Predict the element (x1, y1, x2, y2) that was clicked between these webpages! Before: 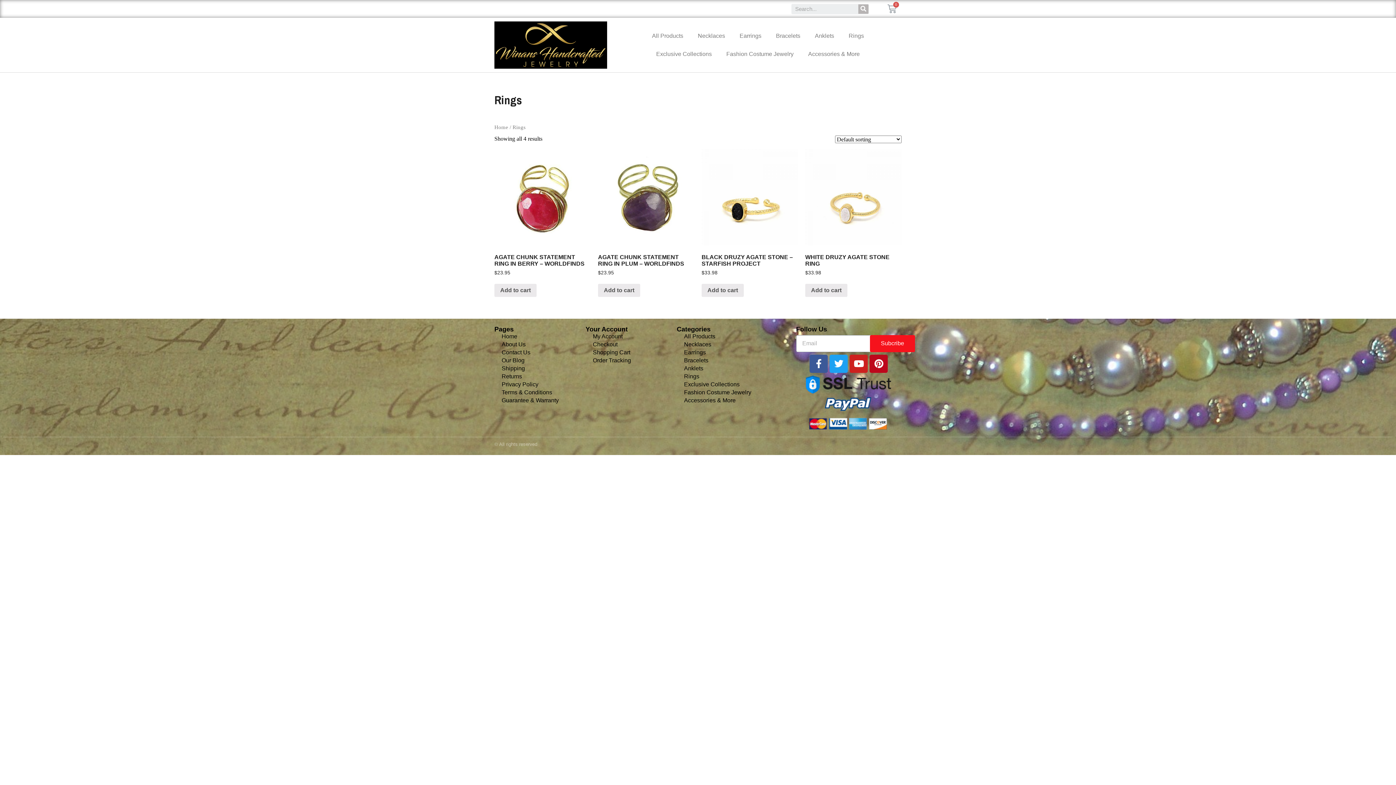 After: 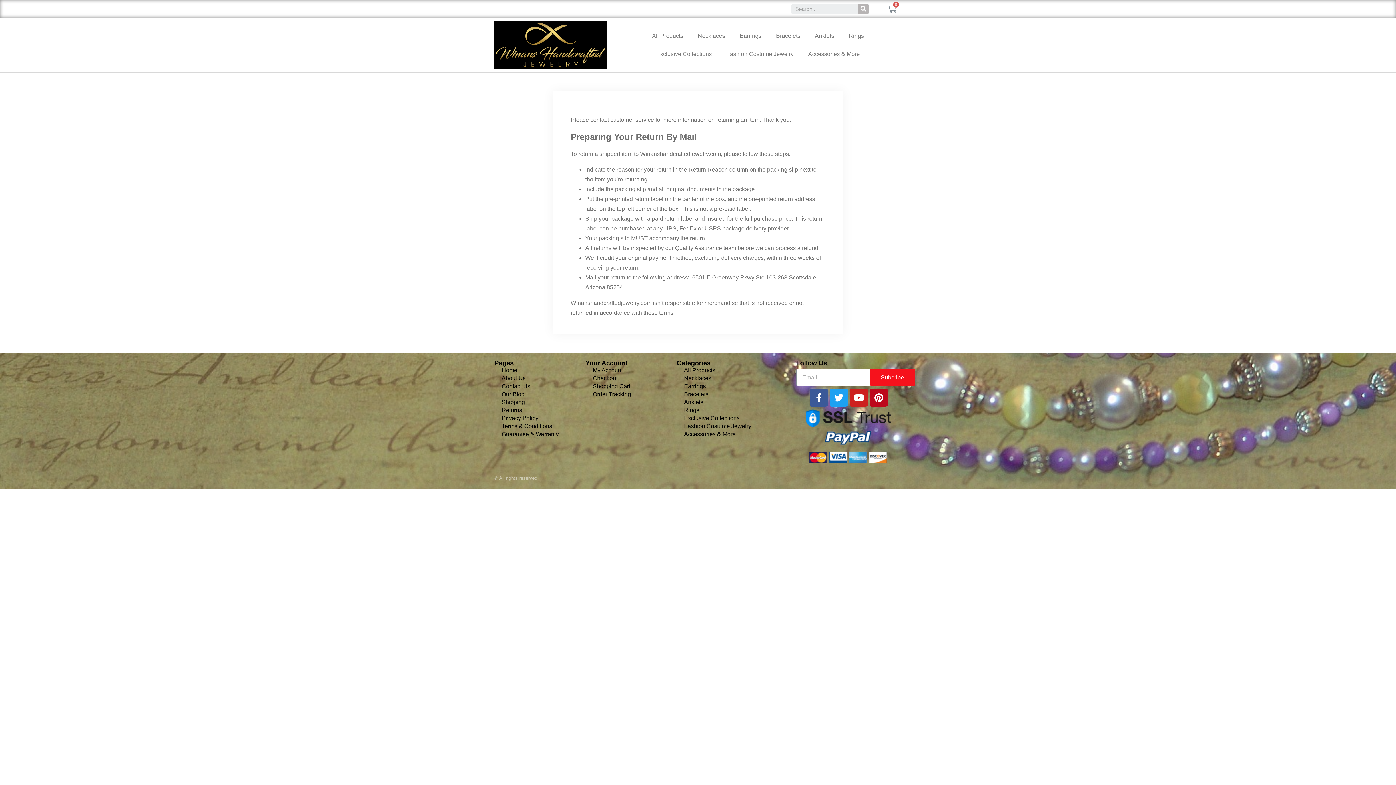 Action: label: Returns bbox: (494, 372, 566, 380)